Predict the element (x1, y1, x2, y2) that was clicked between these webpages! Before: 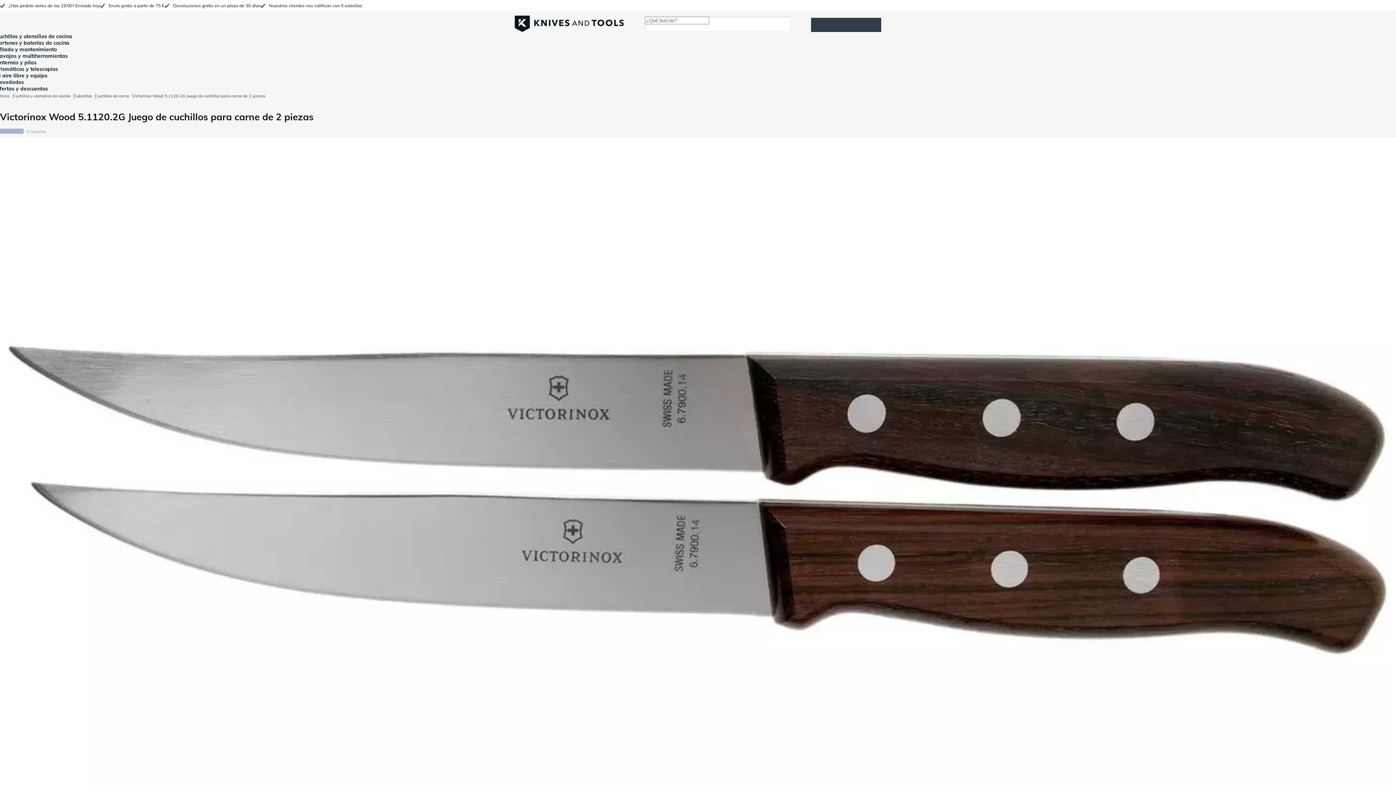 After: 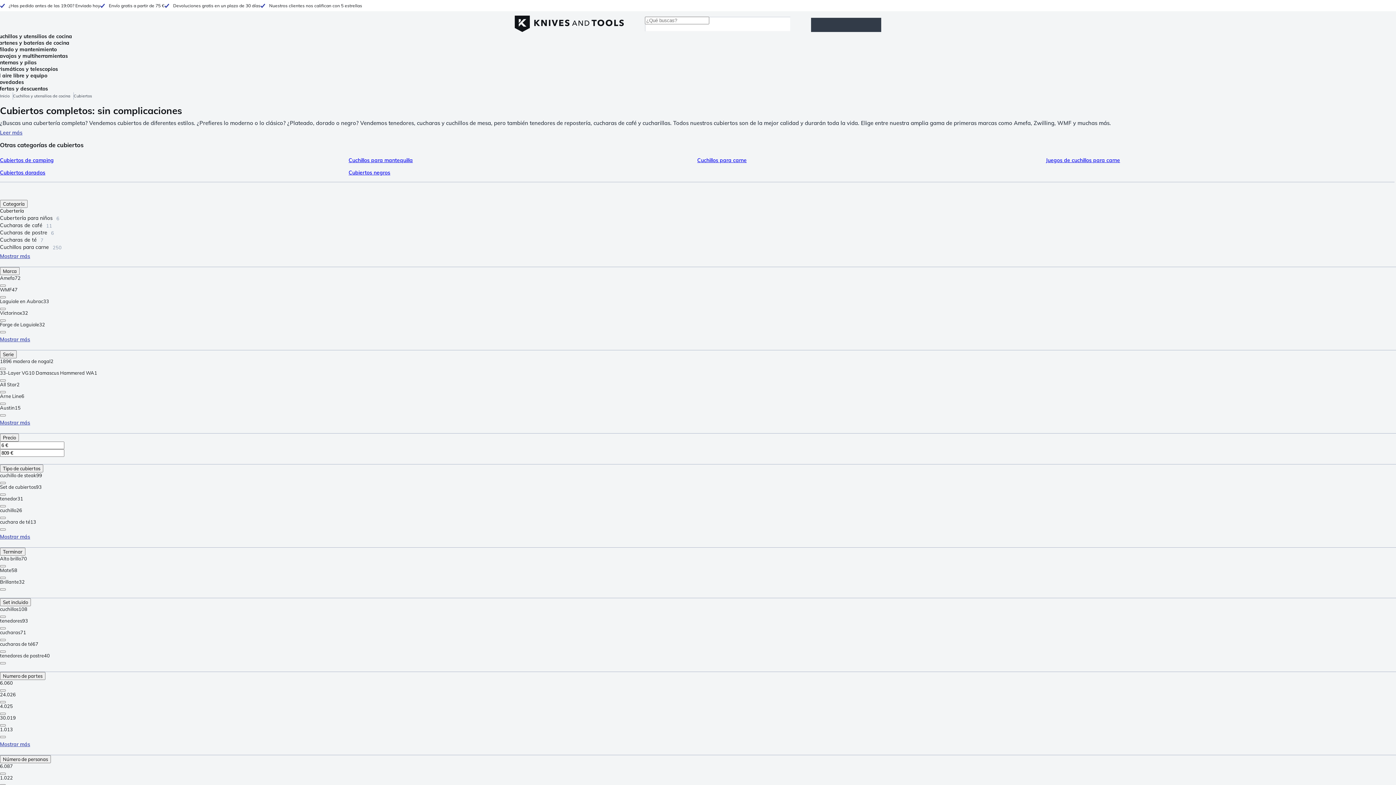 Action: label: Cubiertos bbox: (73, 92, 95, 99)